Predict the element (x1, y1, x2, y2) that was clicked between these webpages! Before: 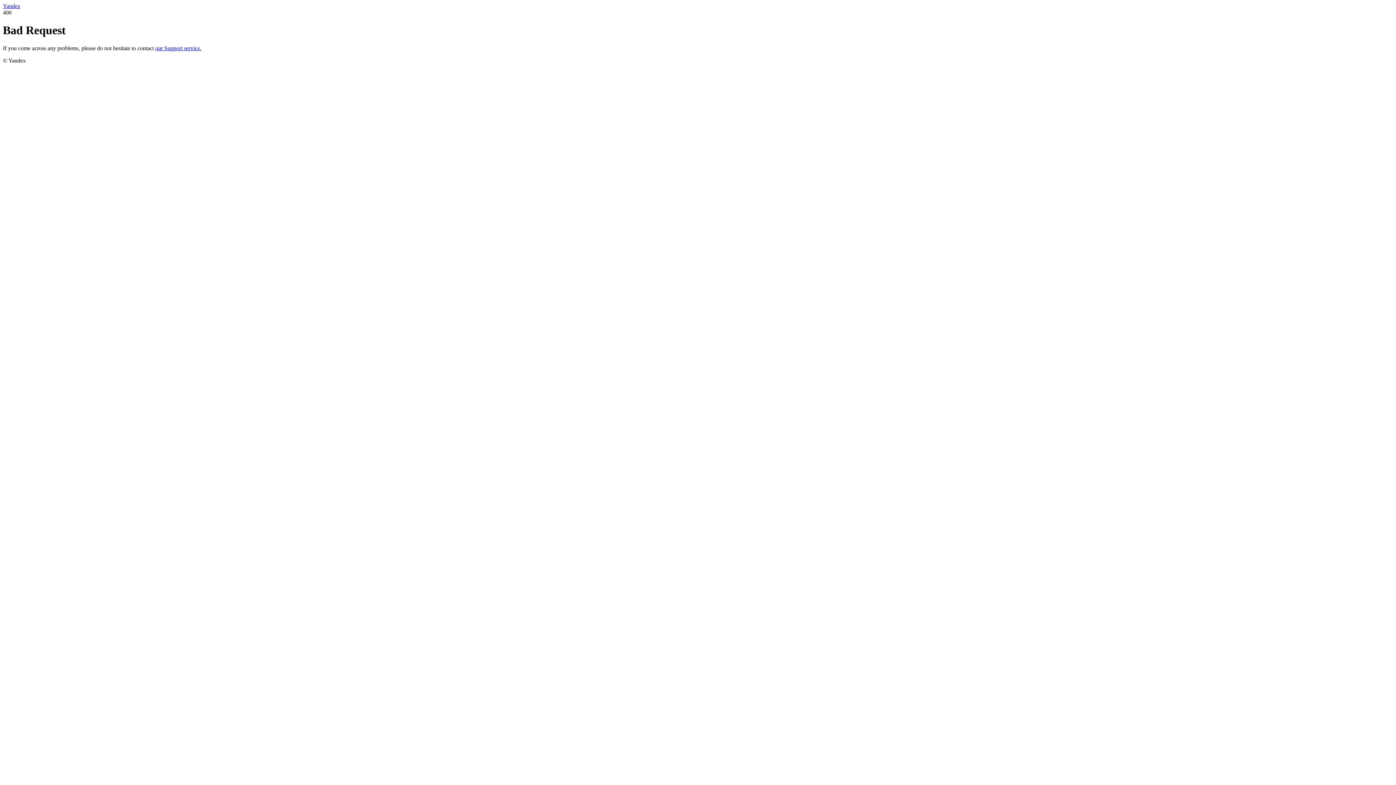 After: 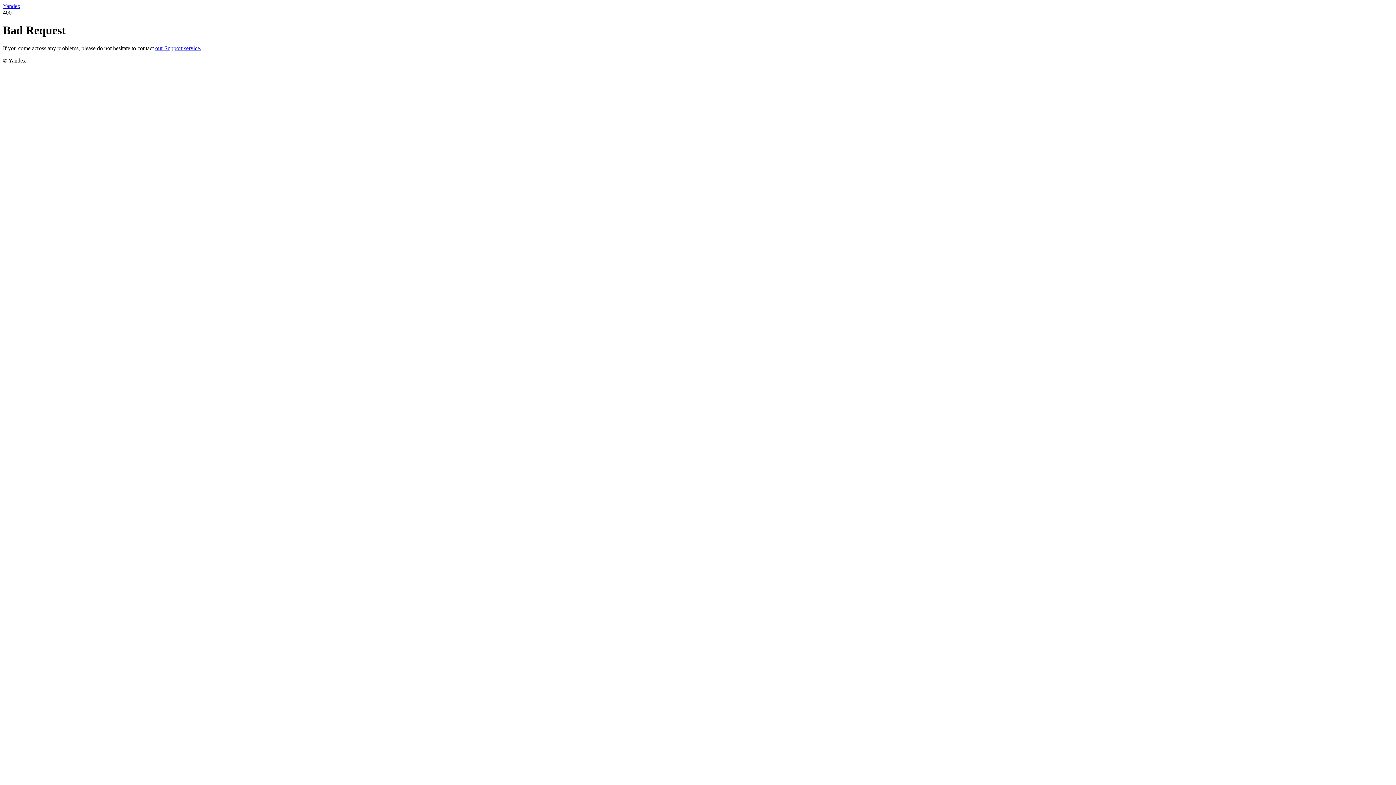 Action: bbox: (2, 2, 20, 9) label: Yandex